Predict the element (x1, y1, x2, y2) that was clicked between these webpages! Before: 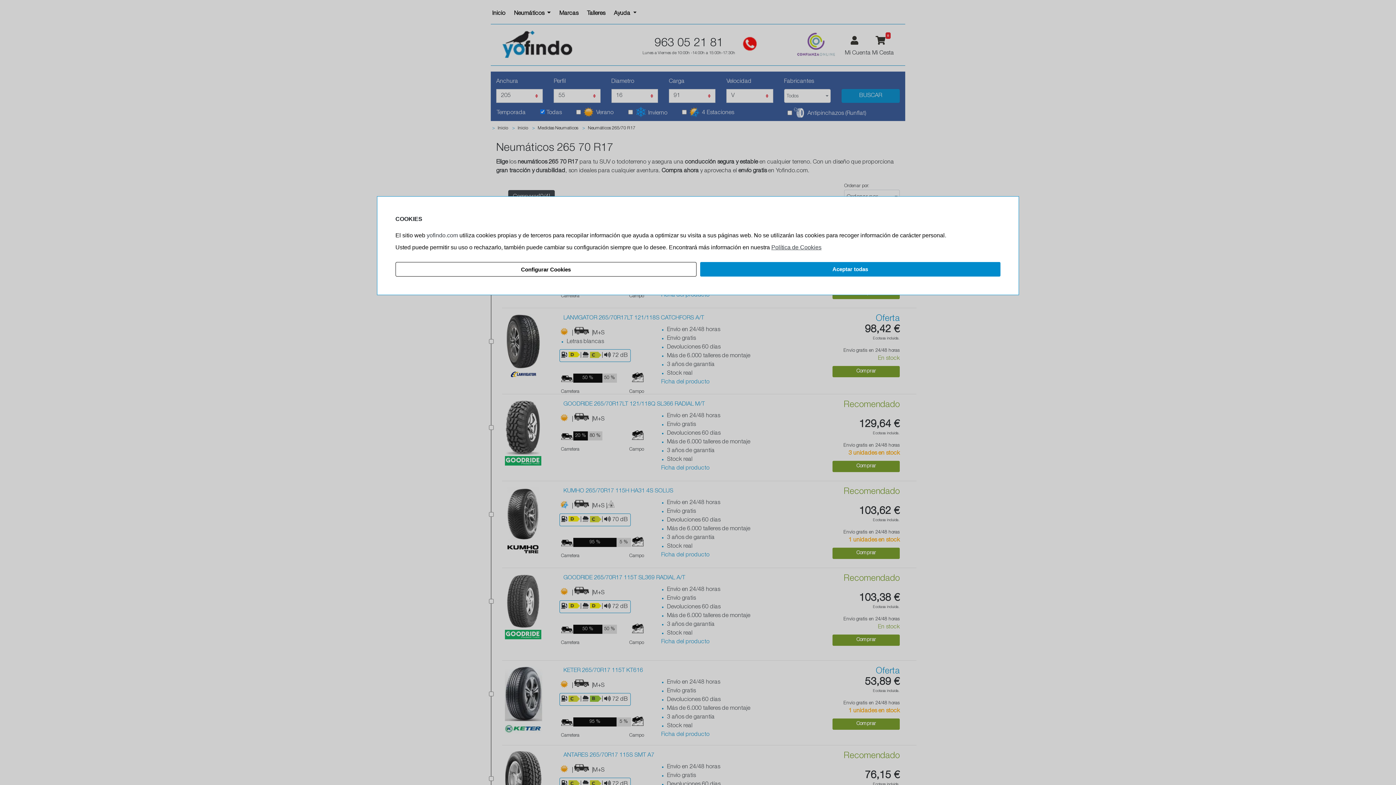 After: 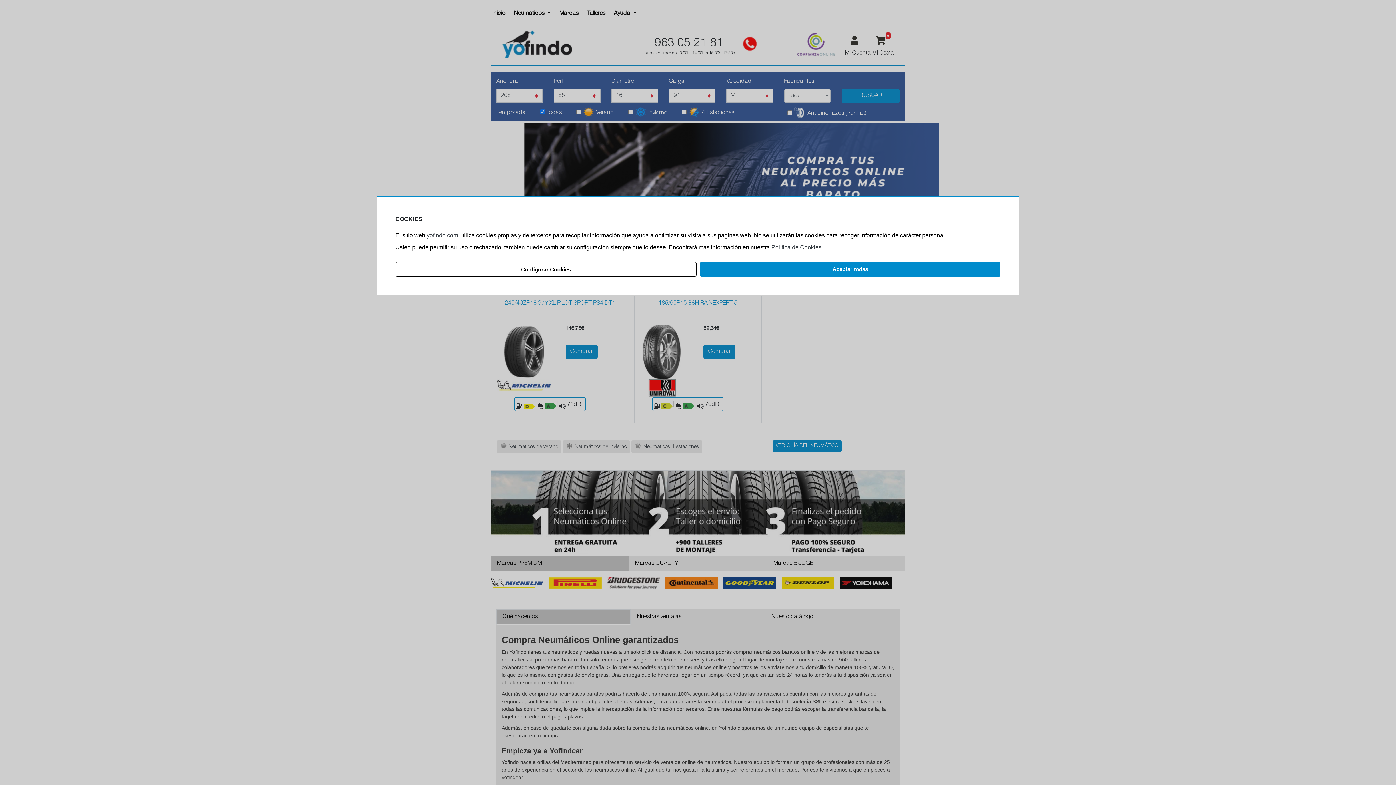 Action: bbox: (426, 232, 458, 238) label: yofindo.com